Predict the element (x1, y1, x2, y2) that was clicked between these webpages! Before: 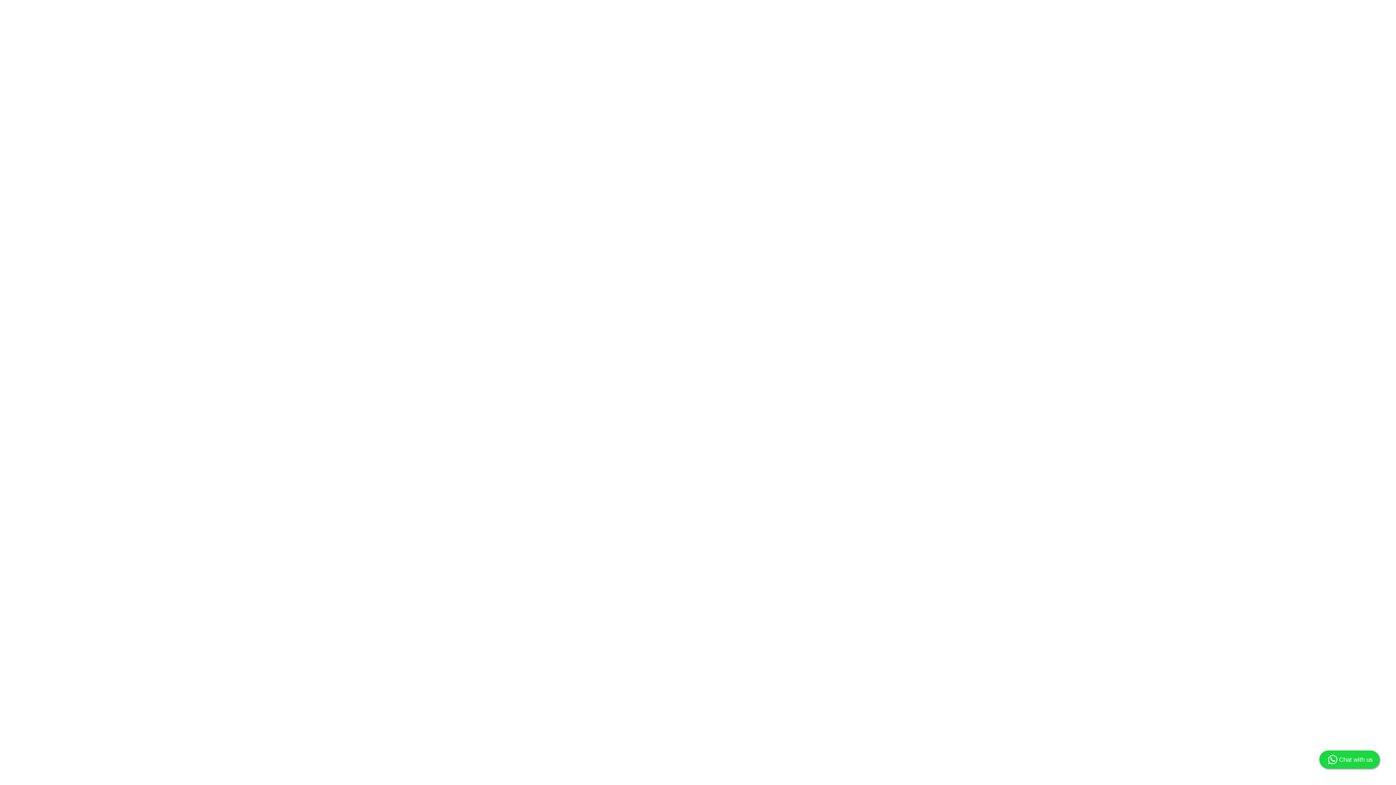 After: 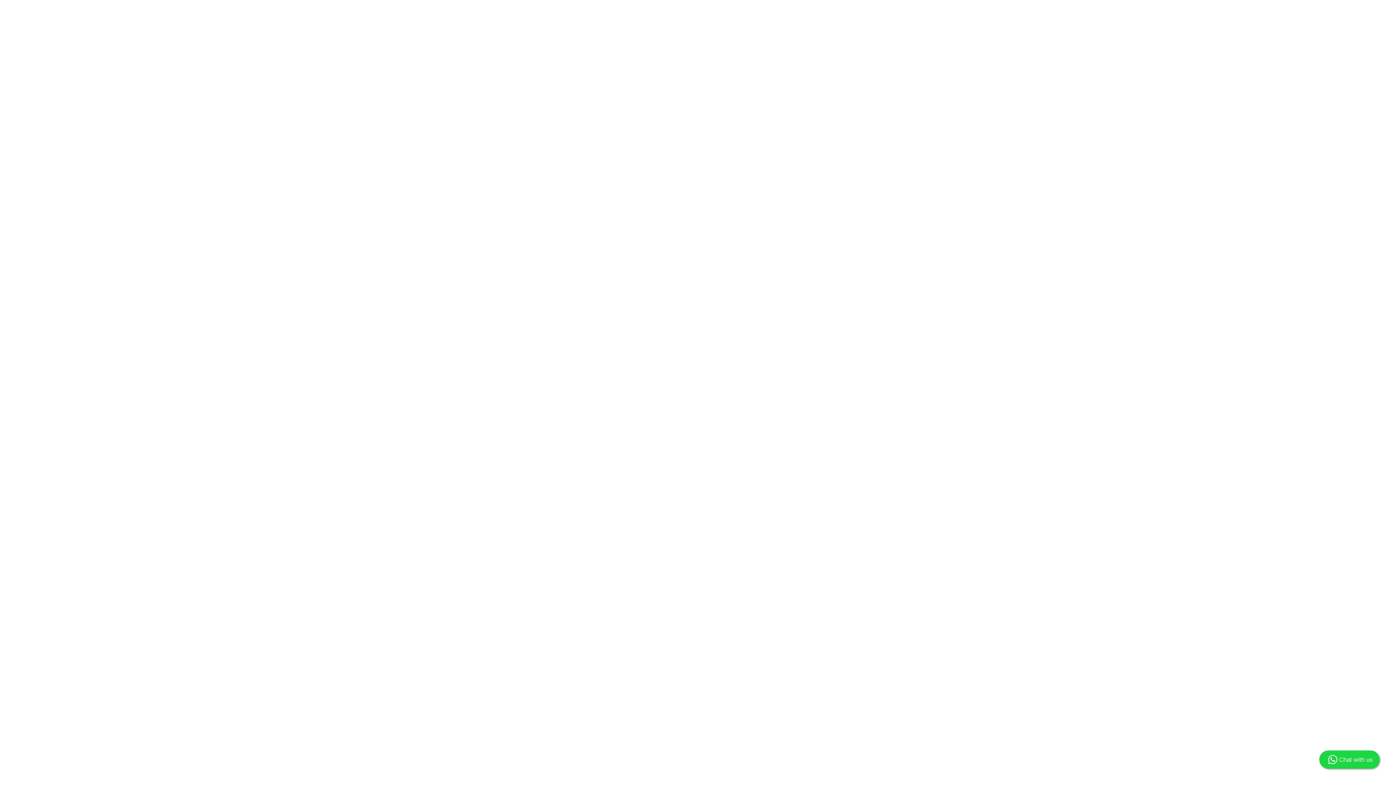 Action: label: Chat with us bbox: (1319, 750, 1380, 769)